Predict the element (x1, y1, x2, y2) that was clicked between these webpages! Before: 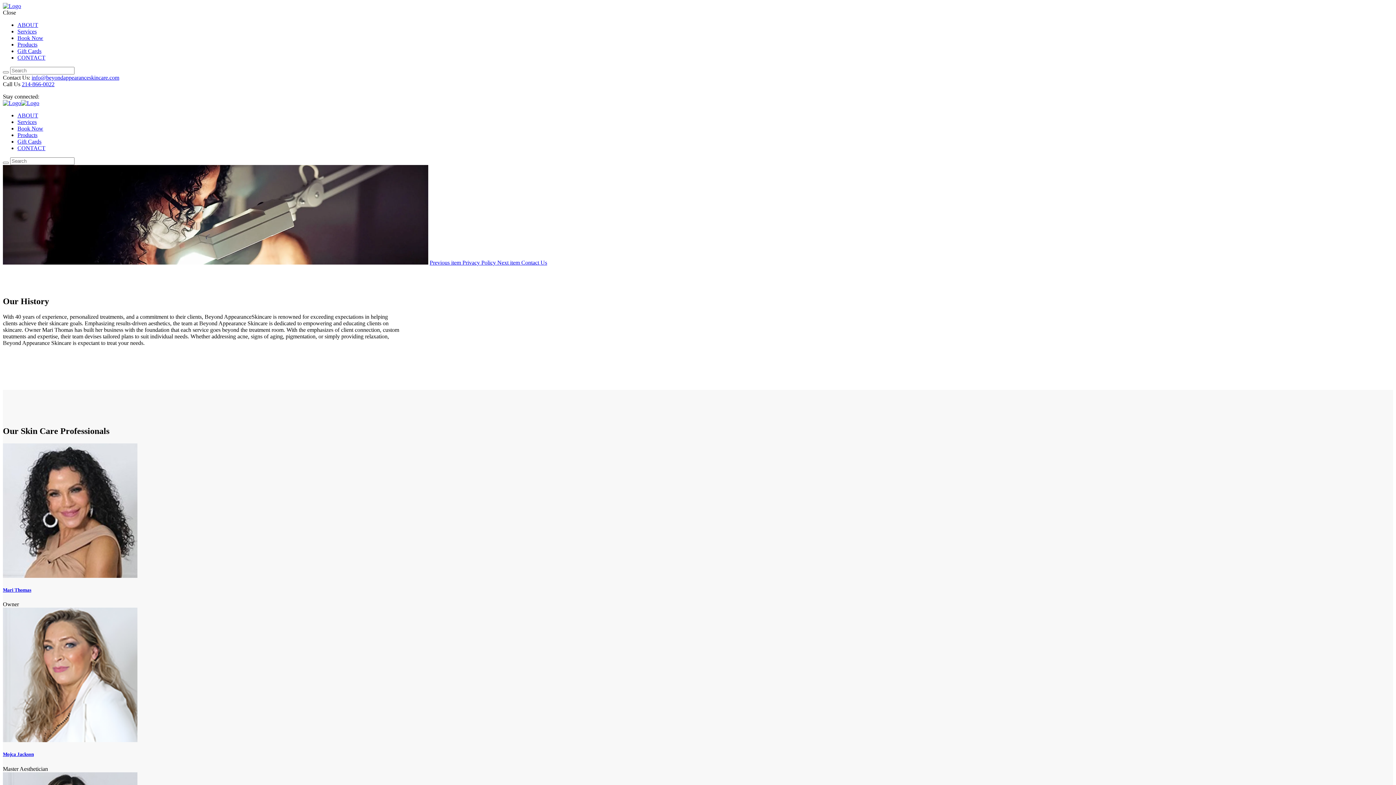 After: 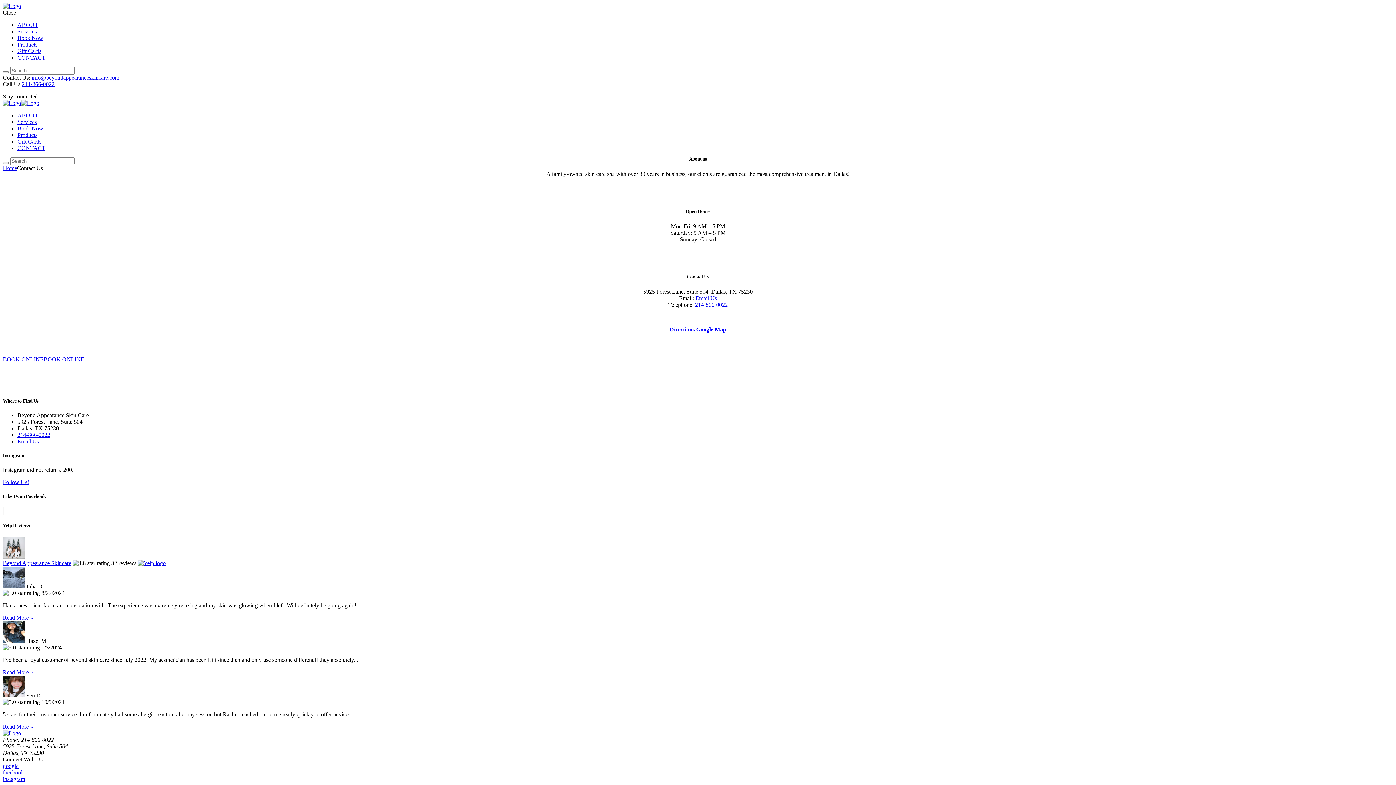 Action: bbox: (497, 259, 547, 265) label: Next item Contact Us